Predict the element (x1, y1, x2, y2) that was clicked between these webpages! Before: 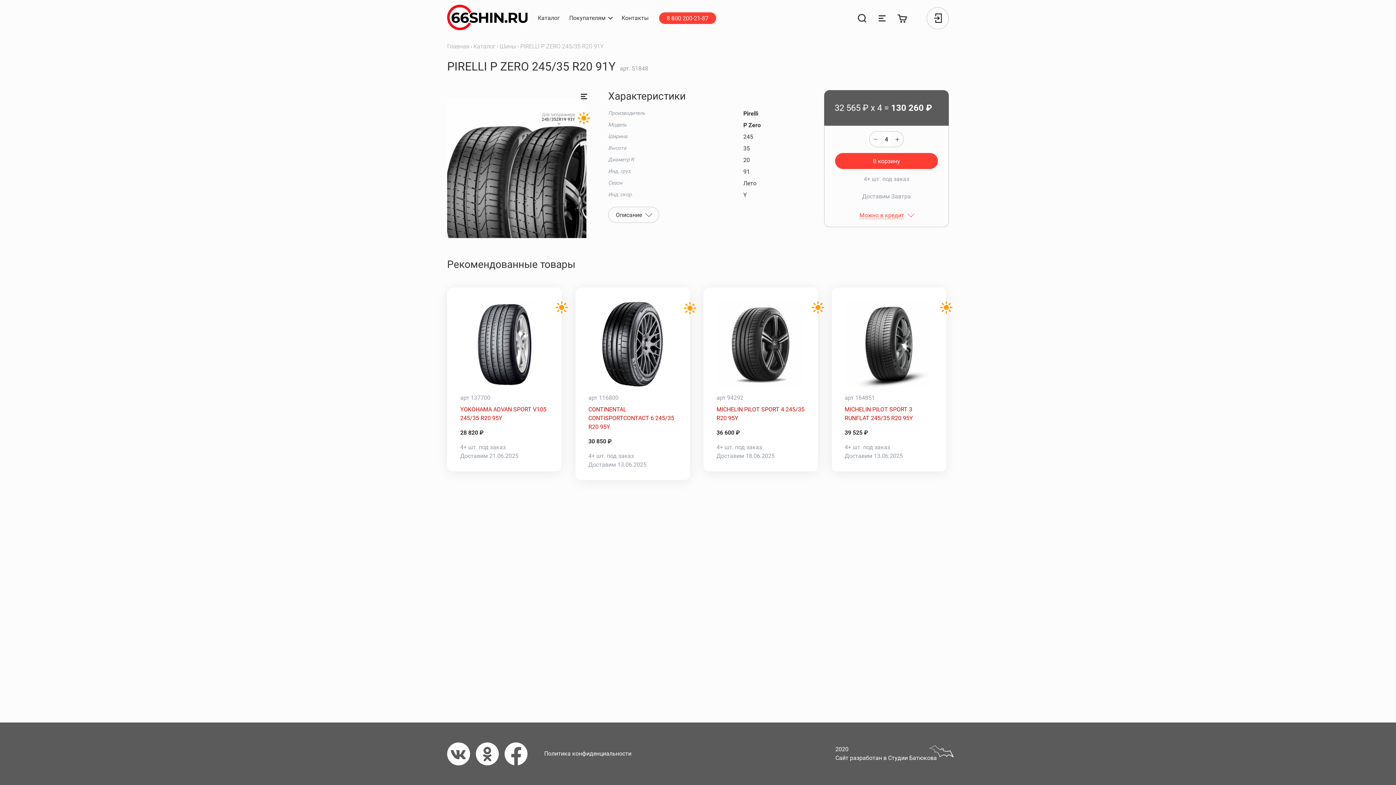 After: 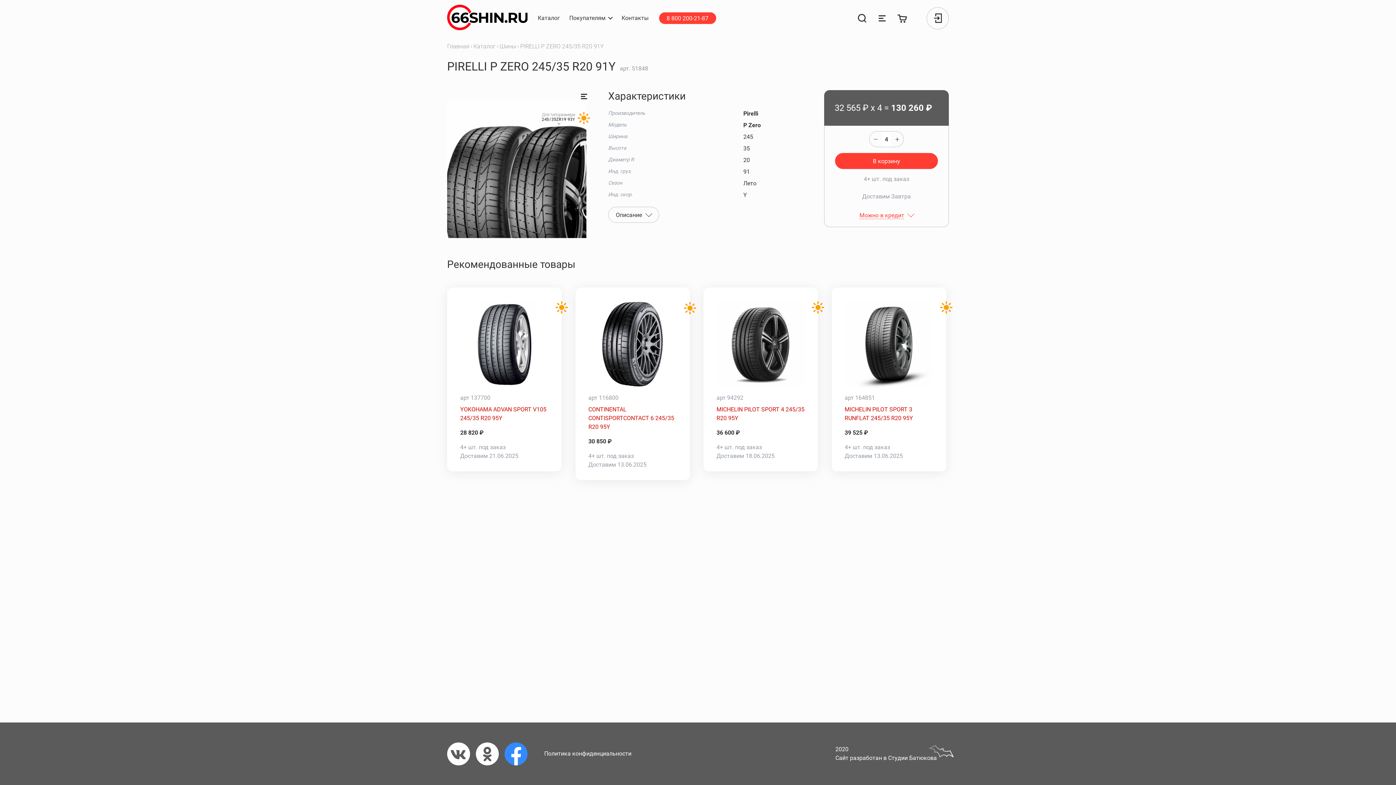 Action: label: Фейсбук bbox: (504, 742, 533, 765)